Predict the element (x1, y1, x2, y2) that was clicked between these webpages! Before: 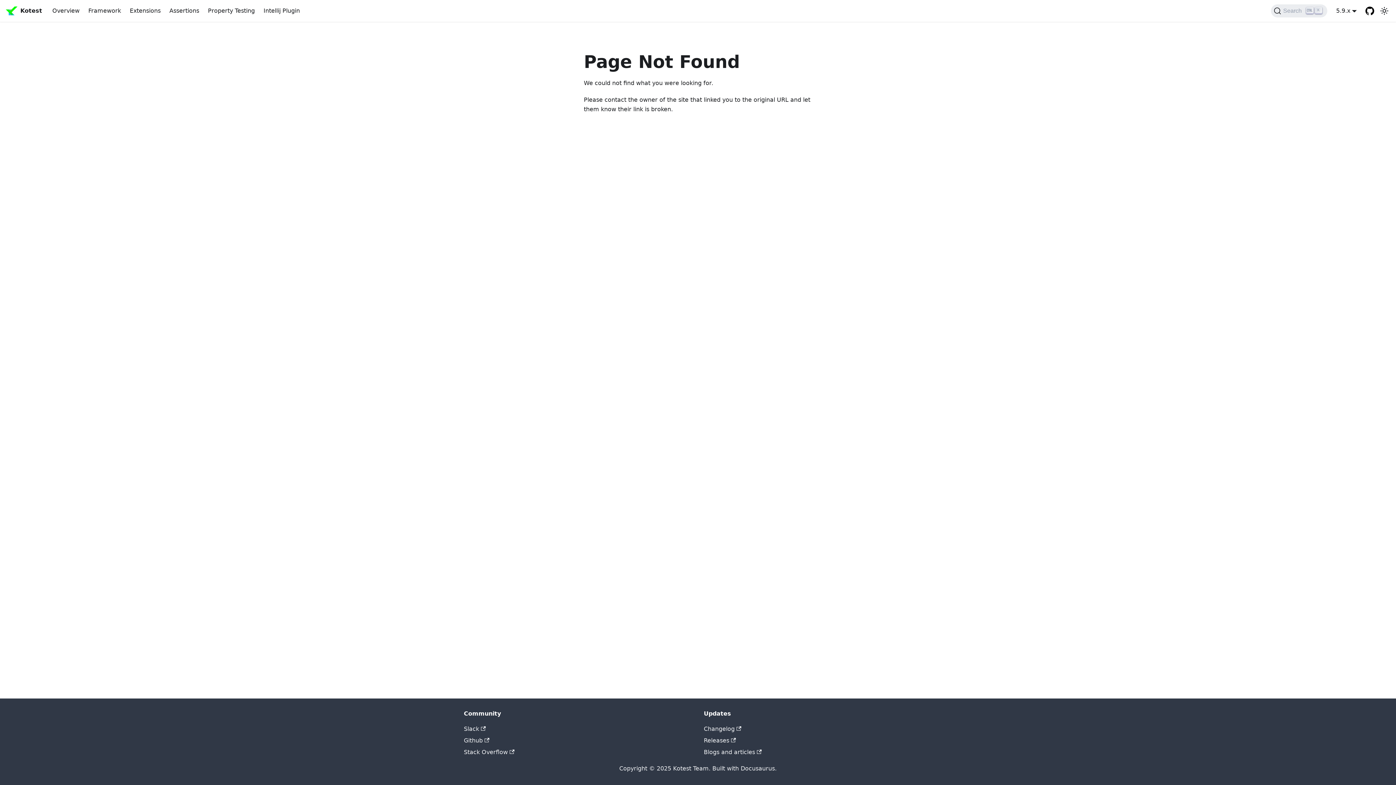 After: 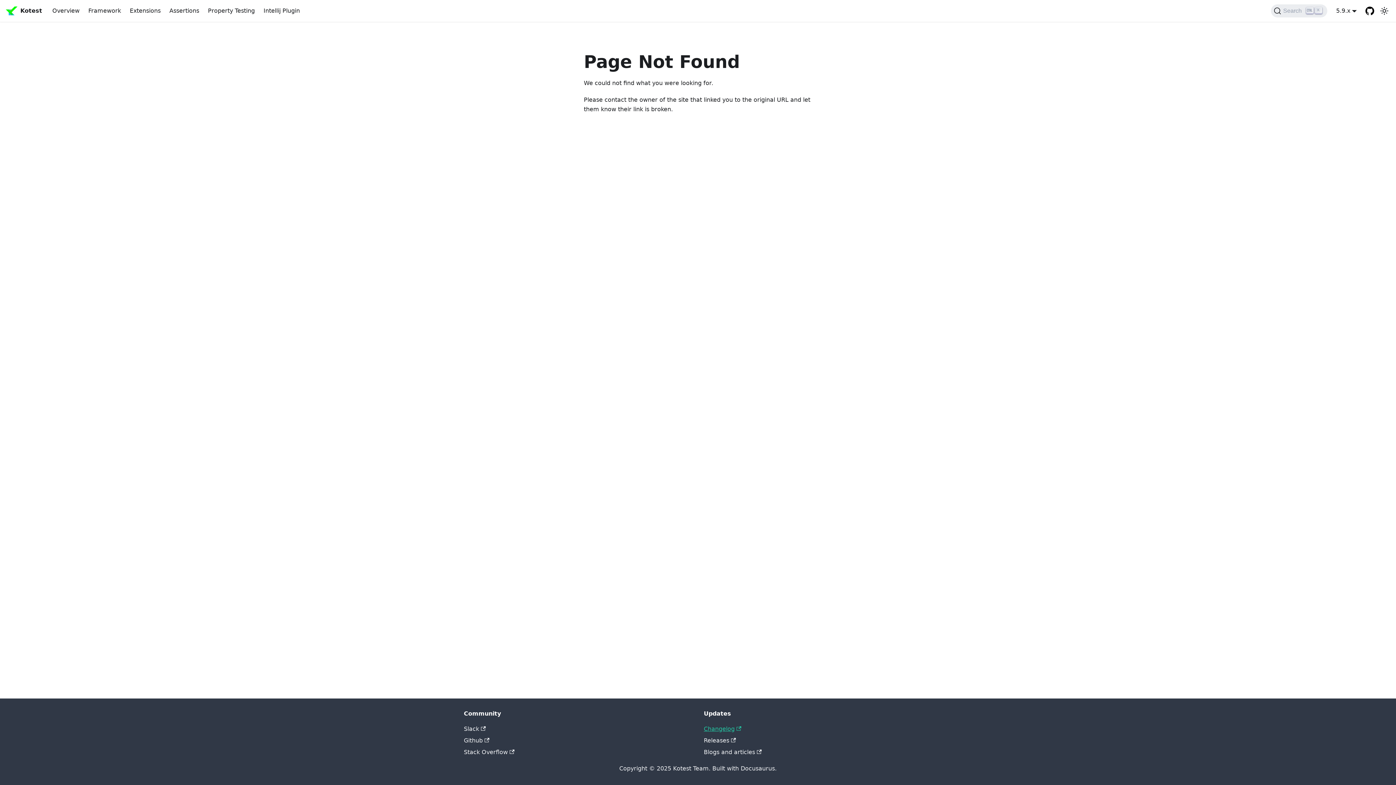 Action: bbox: (704, 725, 741, 732) label: Changelog